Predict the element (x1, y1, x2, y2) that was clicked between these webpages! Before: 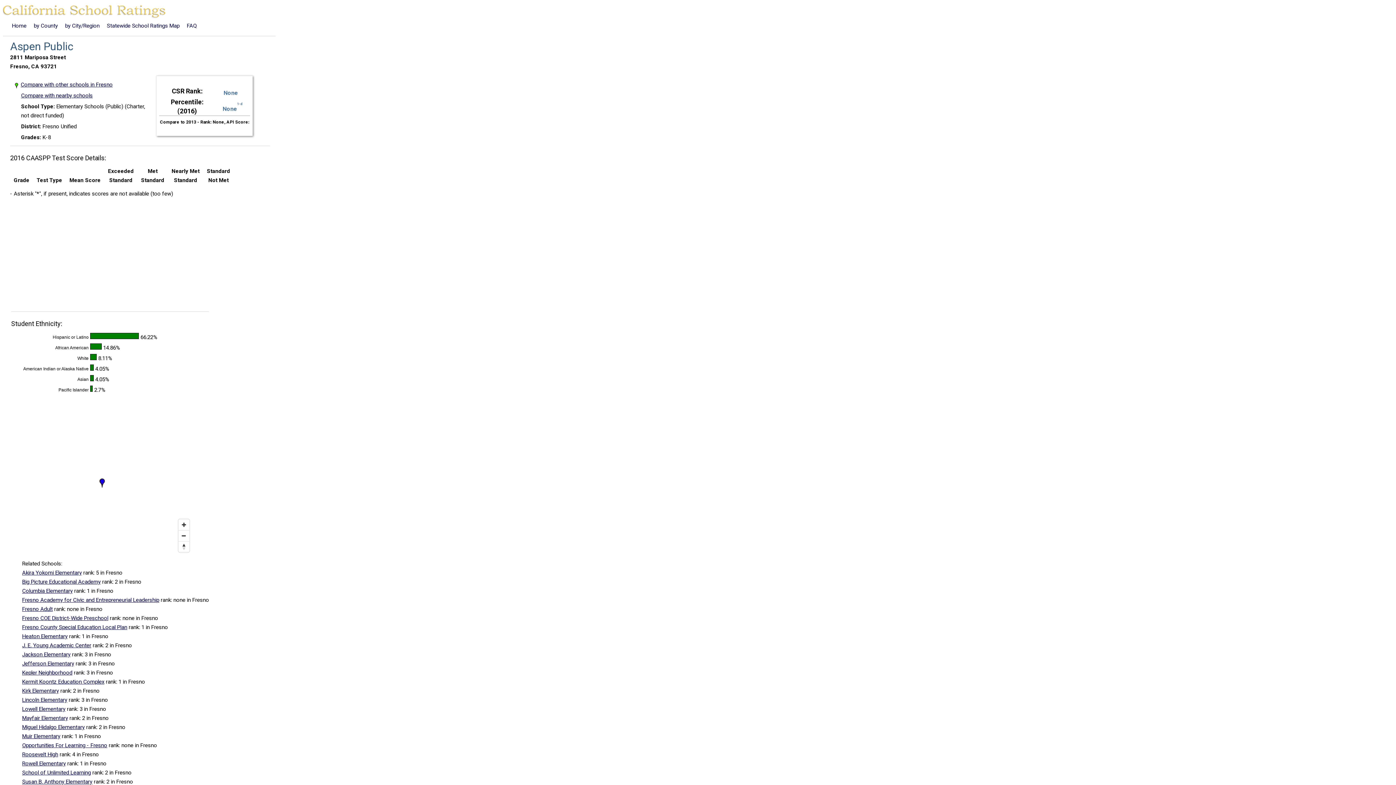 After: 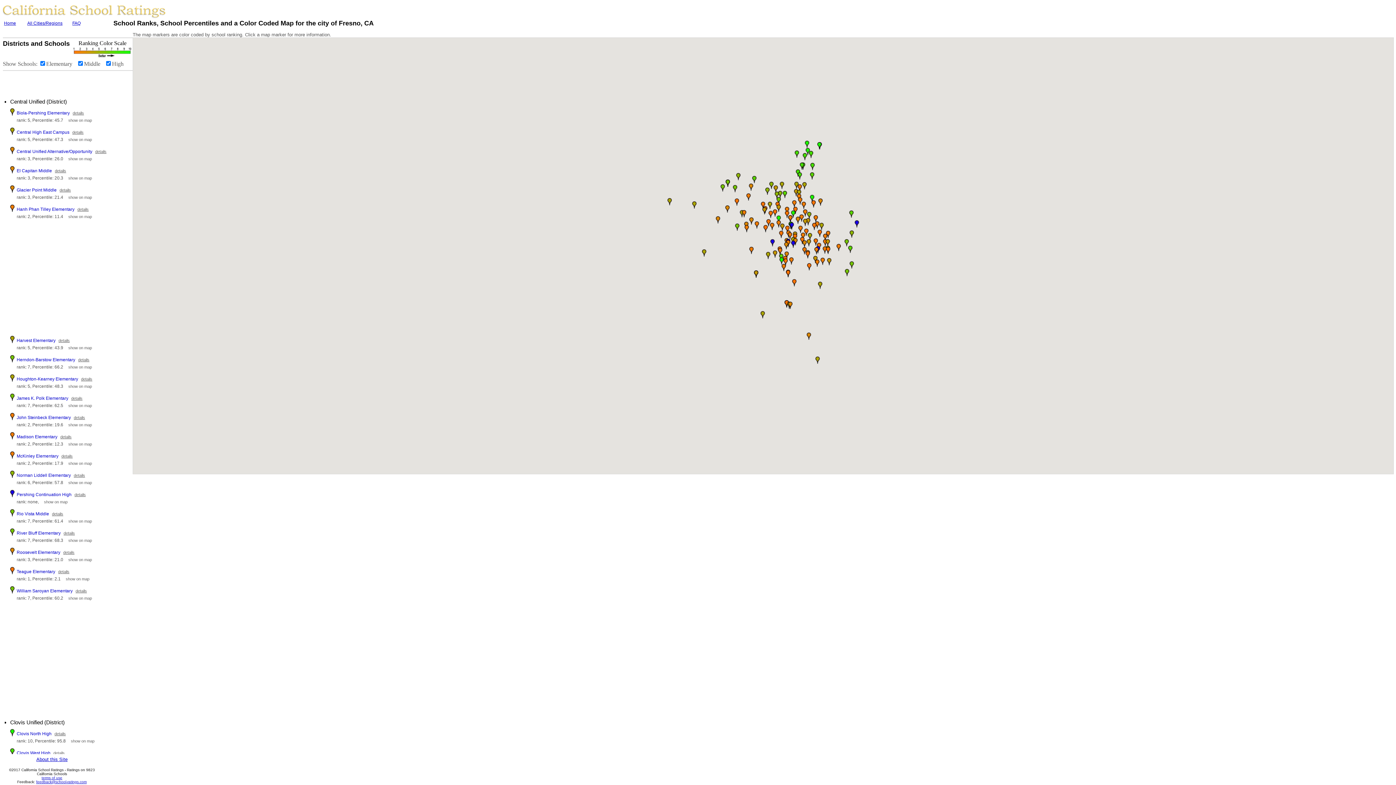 Action: label: Compare with other schools in Fresno bbox: (21, 81, 112, 88)